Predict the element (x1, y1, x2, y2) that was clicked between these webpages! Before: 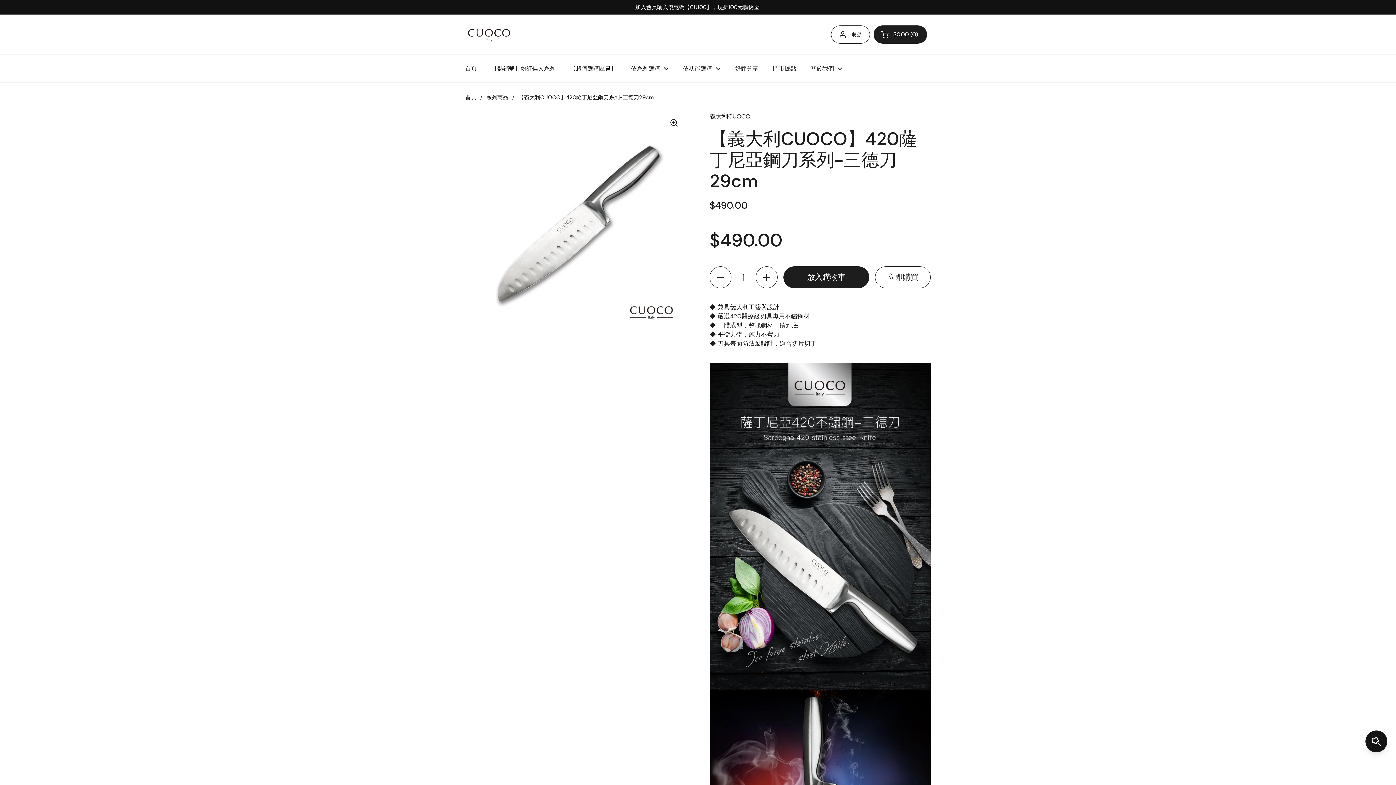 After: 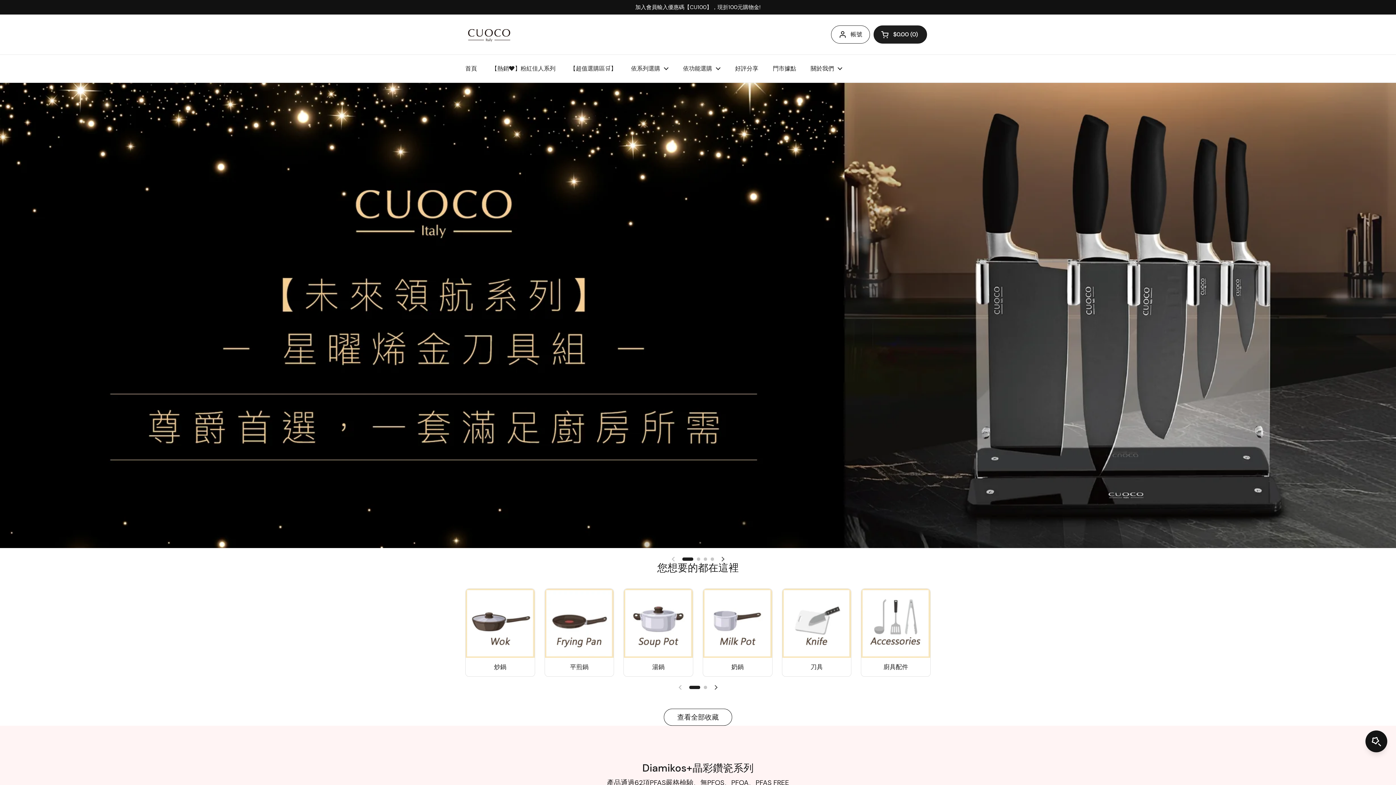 Action: bbox: (458, 60, 484, 77) label: 首頁